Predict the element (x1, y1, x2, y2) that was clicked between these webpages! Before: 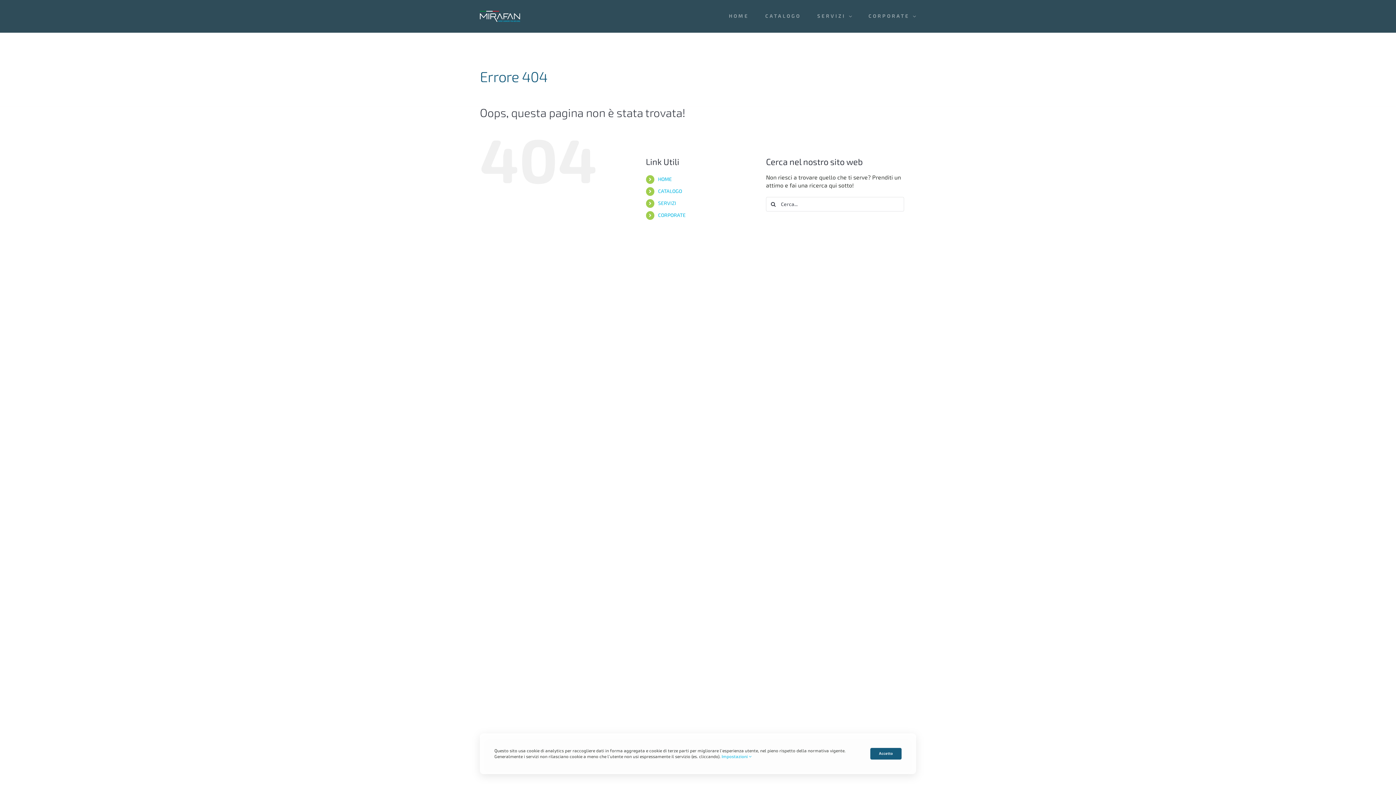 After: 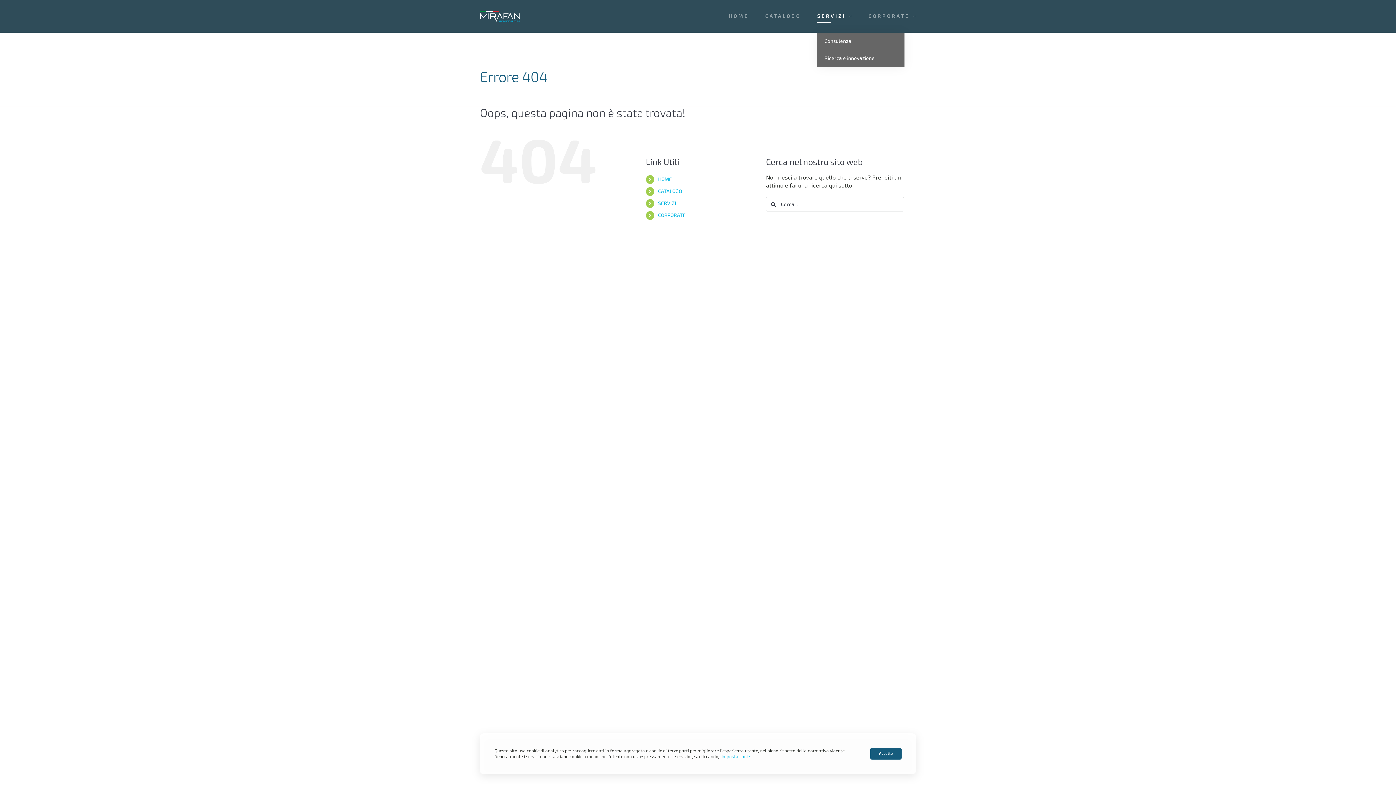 Action: bbox: (817, 0, 852, 32) label: SERVIZI